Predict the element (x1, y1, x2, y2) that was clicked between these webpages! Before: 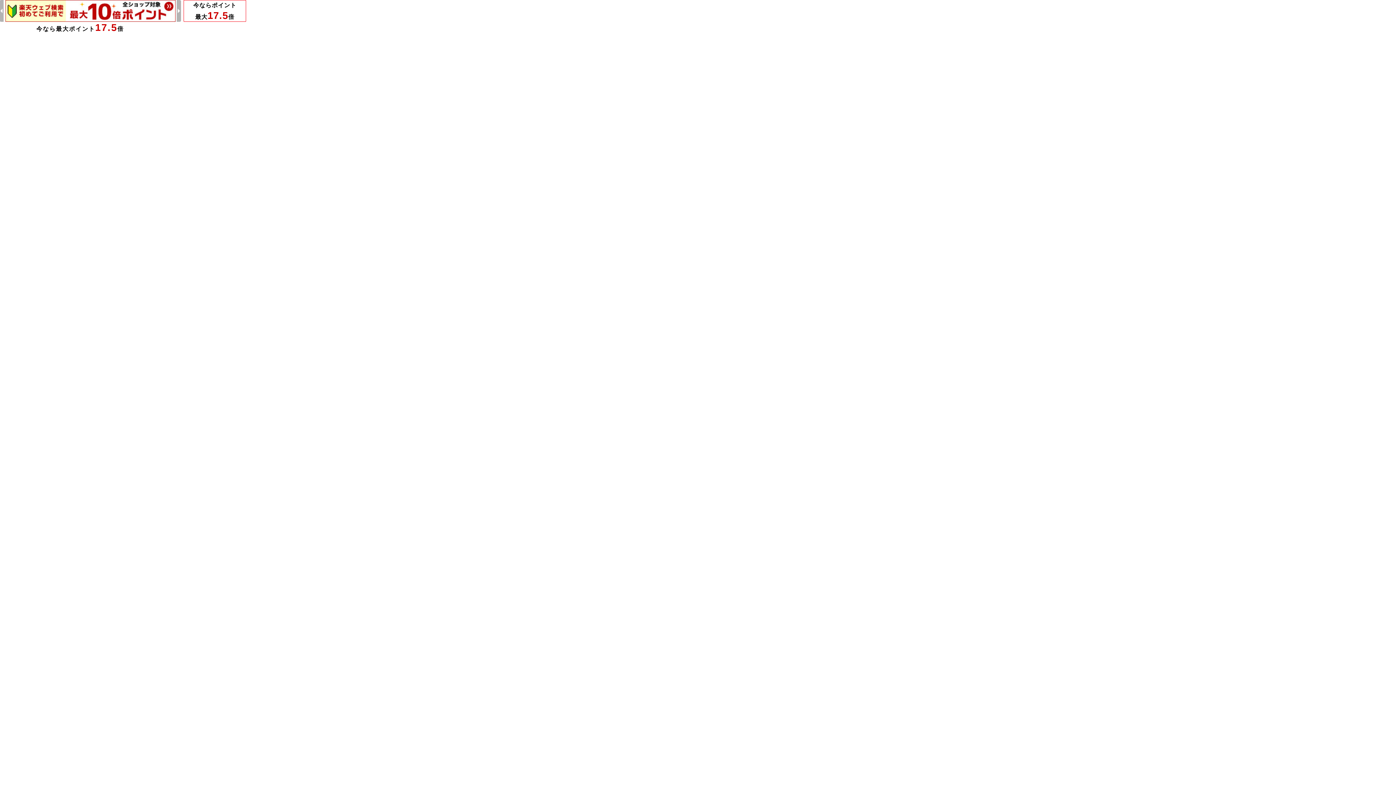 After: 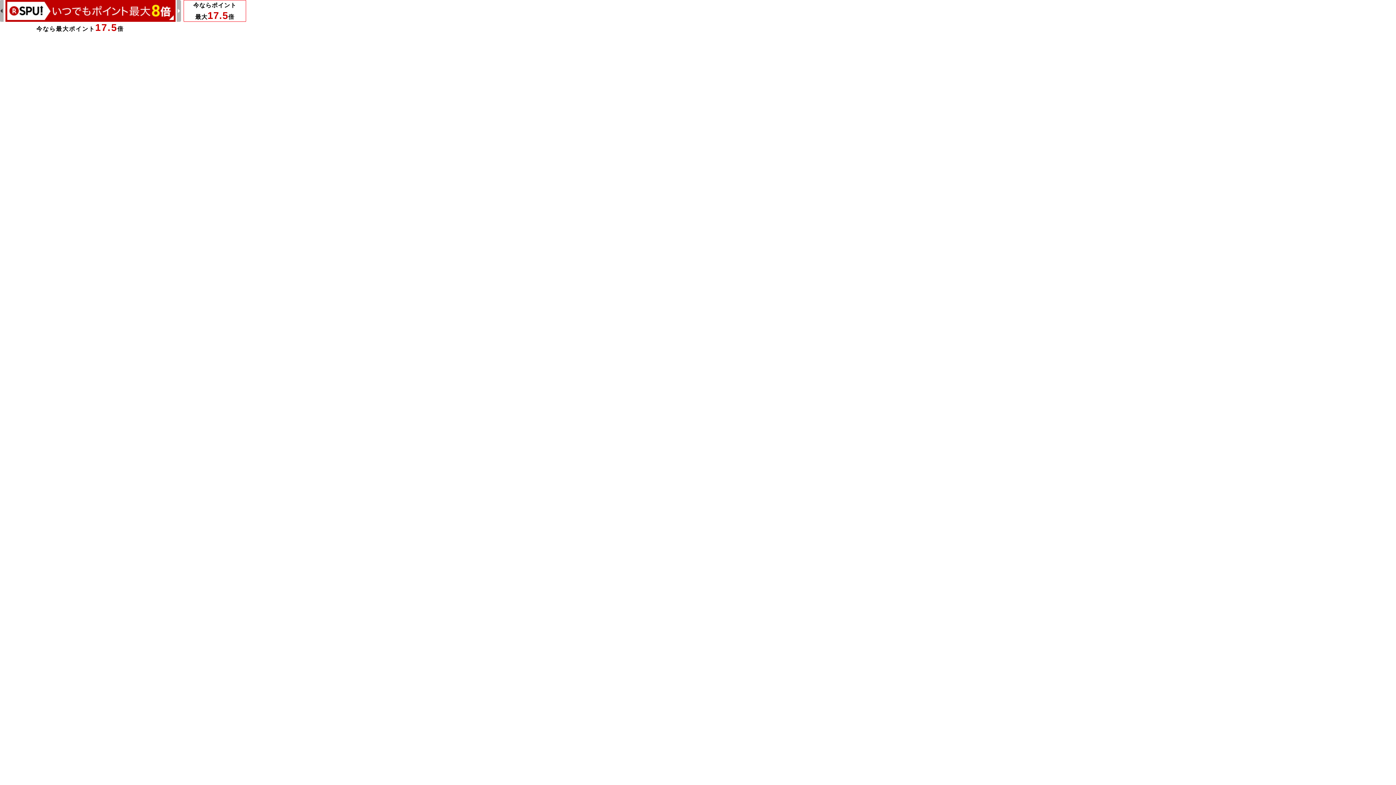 Action: label: Prev bbox: (0, 0, 3, 21)